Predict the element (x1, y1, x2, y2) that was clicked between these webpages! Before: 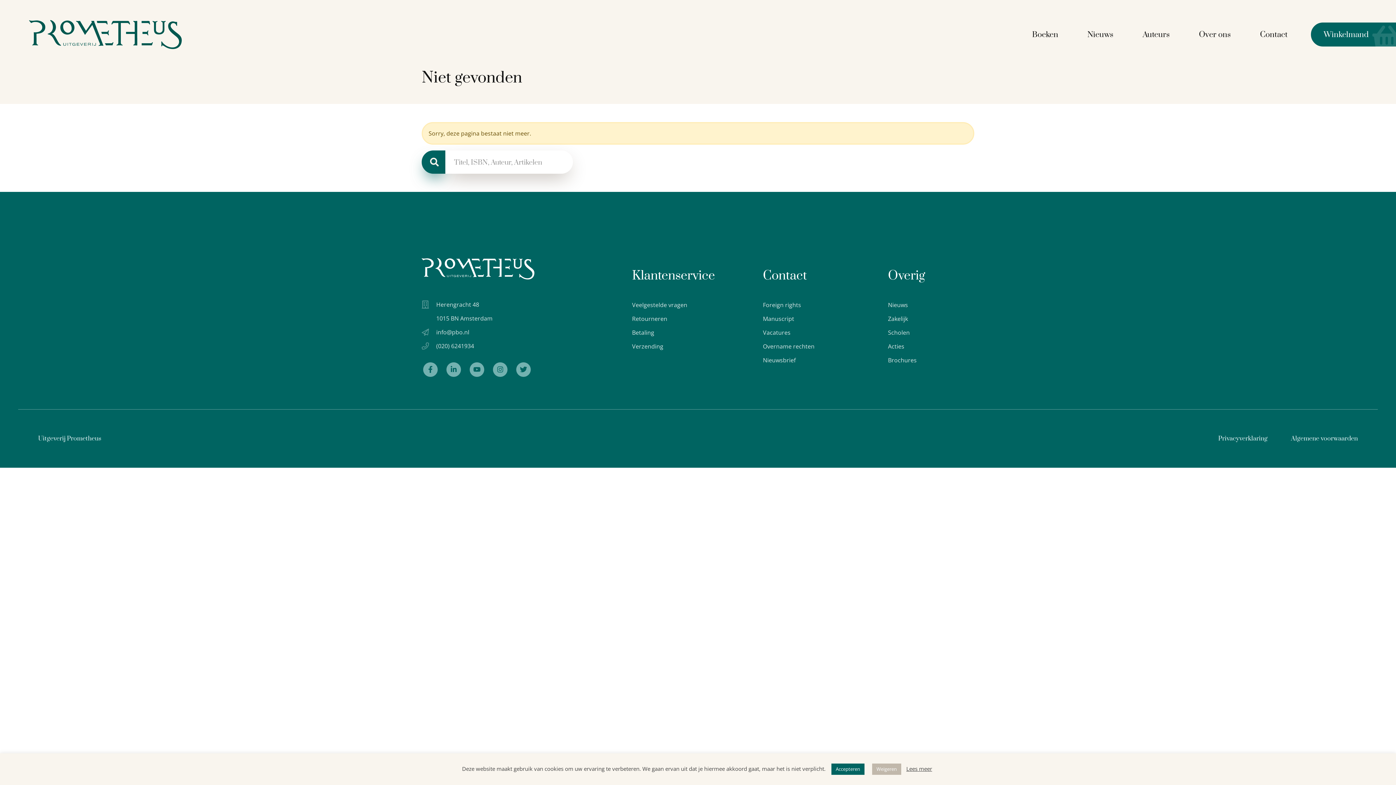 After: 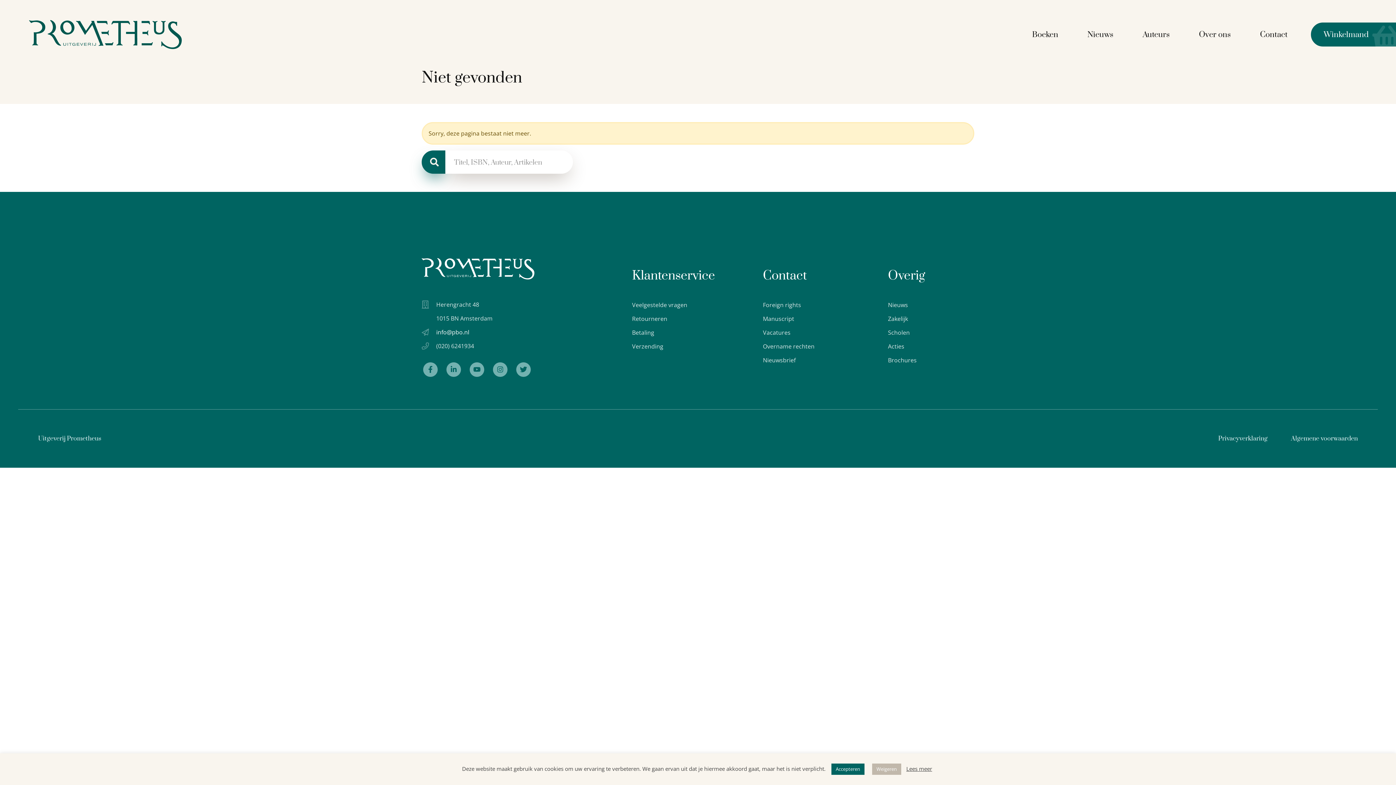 Action: bbox: (436, 328, 469, 336) label: info@pbo.nl